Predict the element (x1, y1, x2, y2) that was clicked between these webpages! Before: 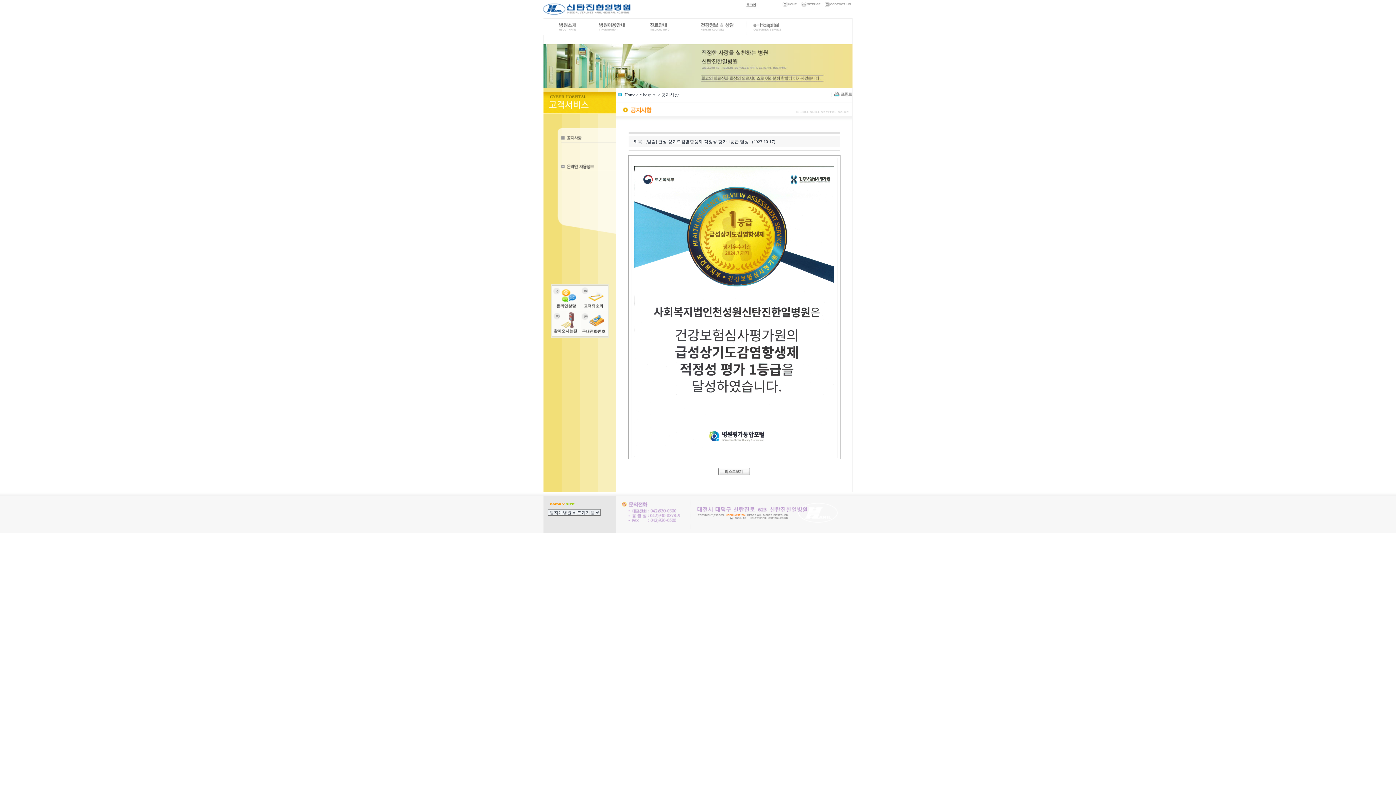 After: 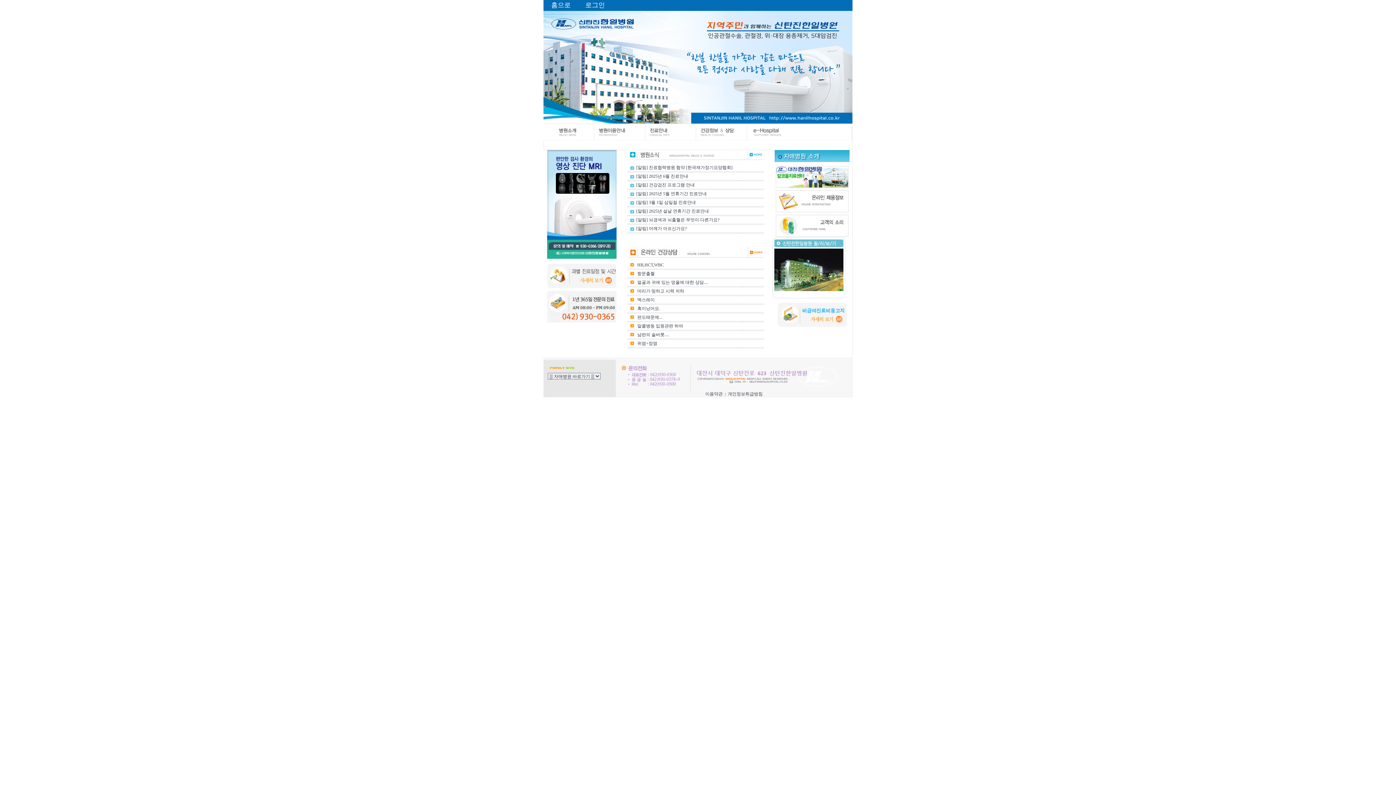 Action: bbox: (781, 3, 798, 8)